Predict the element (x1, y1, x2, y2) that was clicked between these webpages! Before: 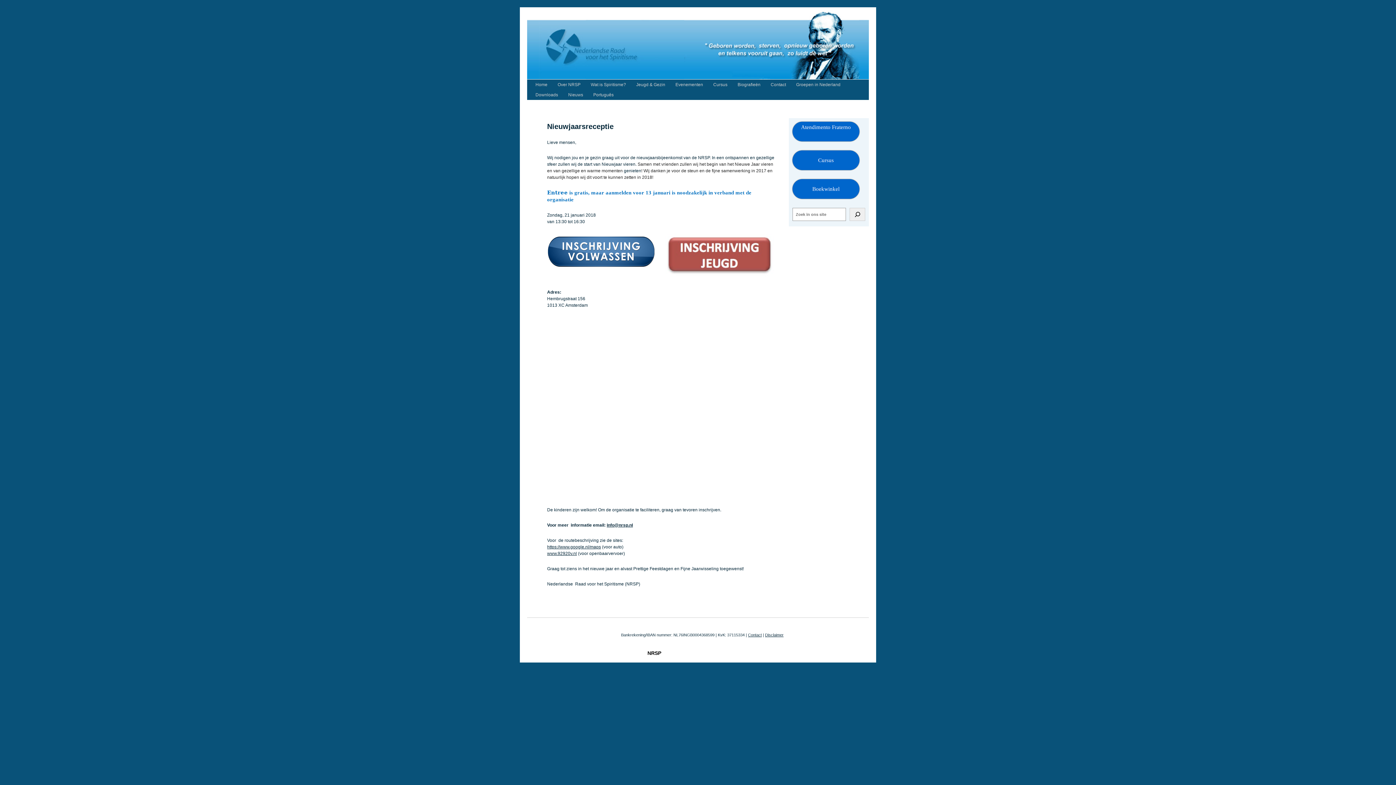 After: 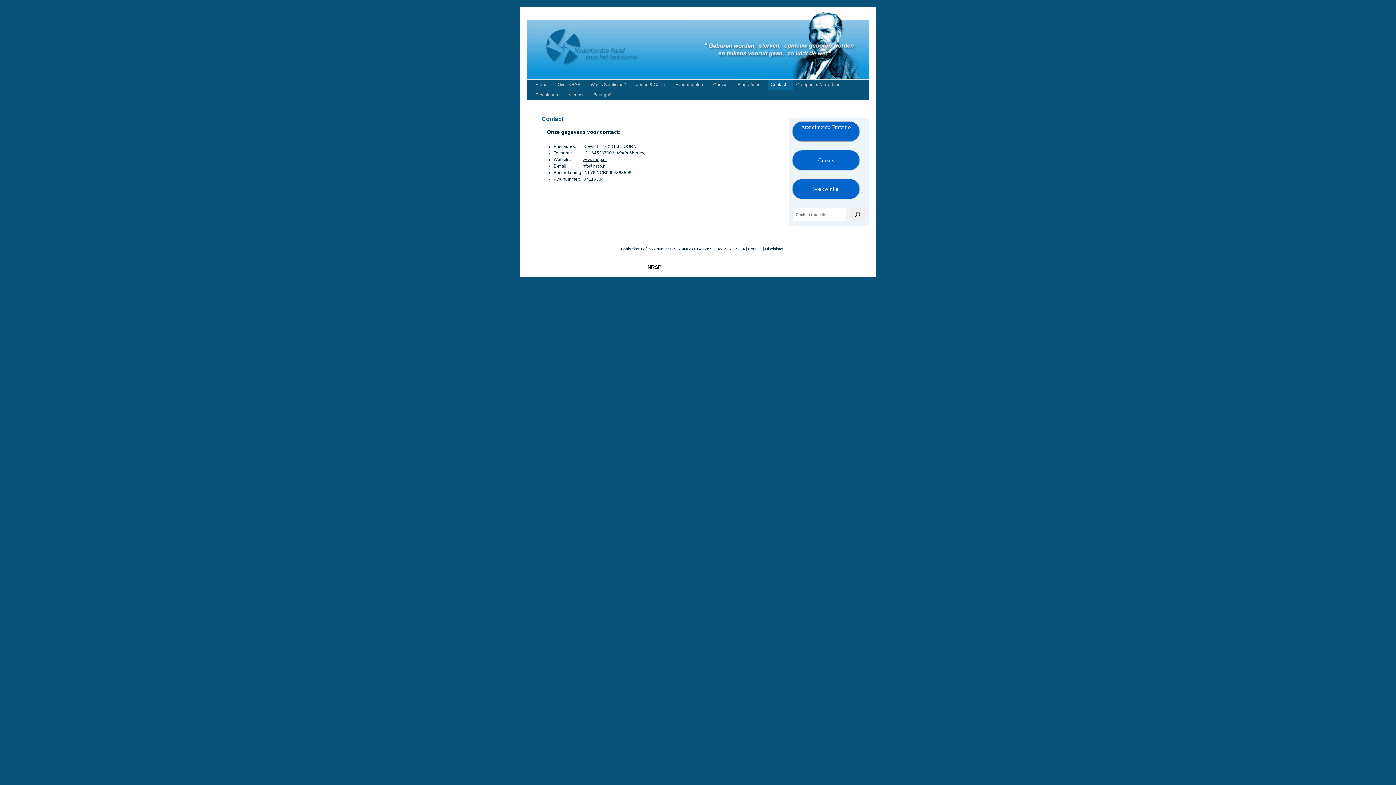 Action: bbox: (748, 633, 762, 637) label: Contact